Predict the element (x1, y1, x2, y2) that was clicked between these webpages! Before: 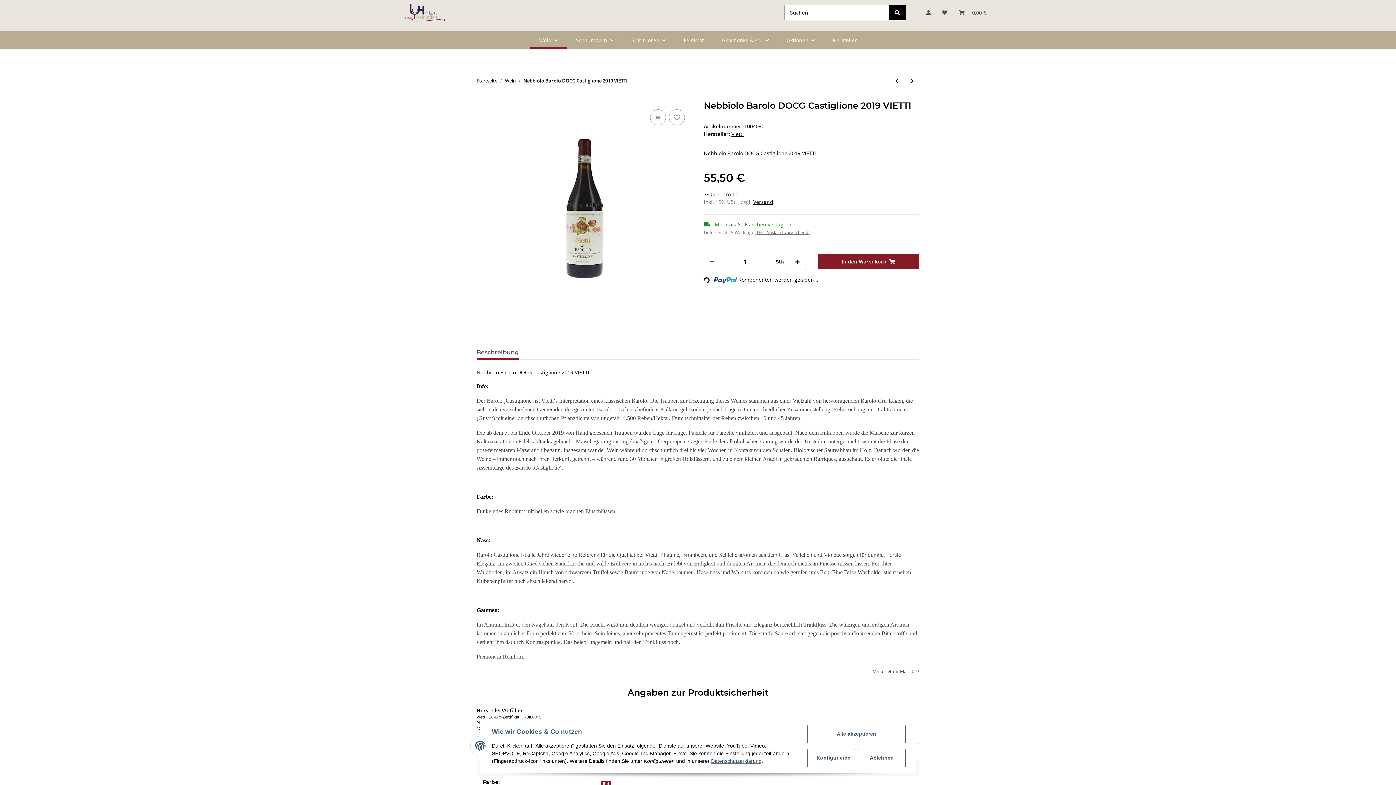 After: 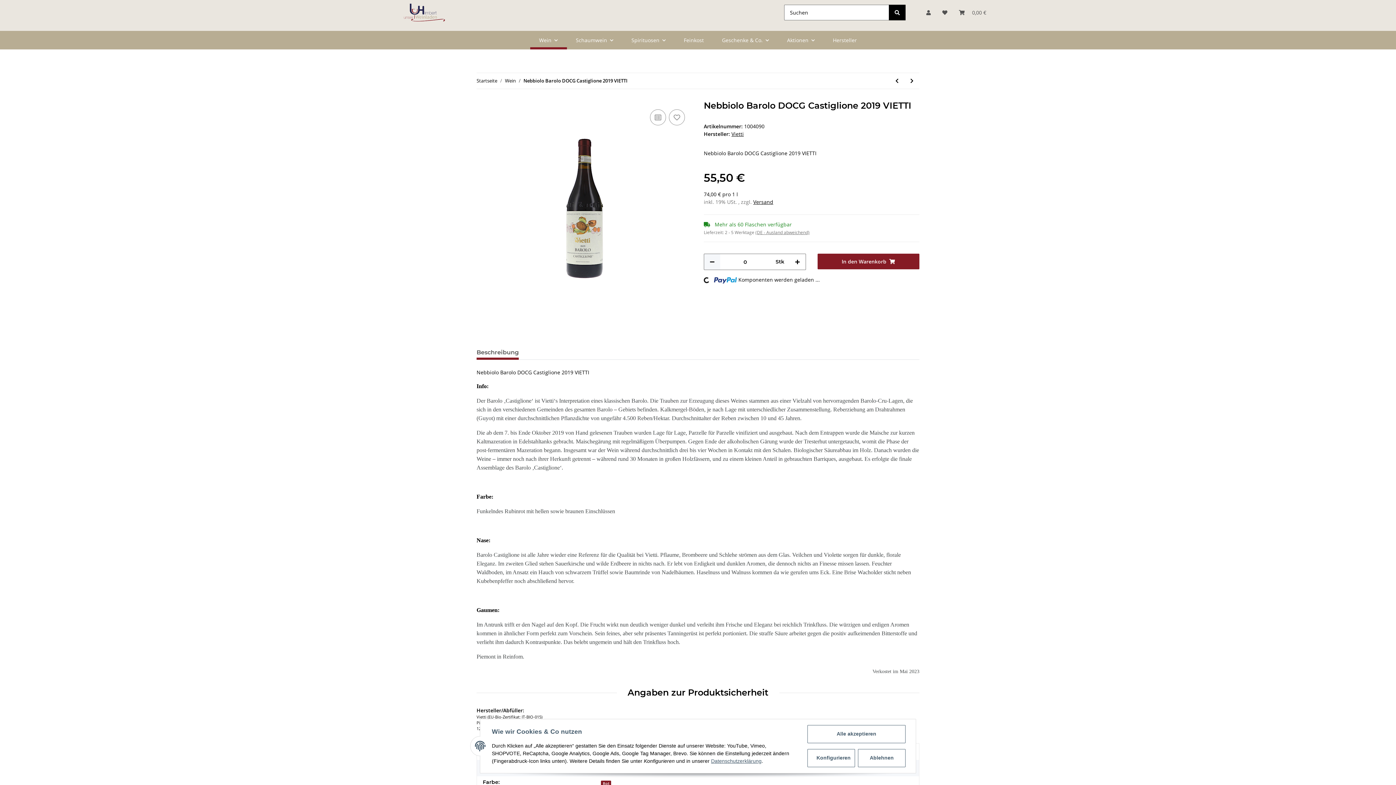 Action: bbox: (704, 254, 720, 269) label: Menge verringern